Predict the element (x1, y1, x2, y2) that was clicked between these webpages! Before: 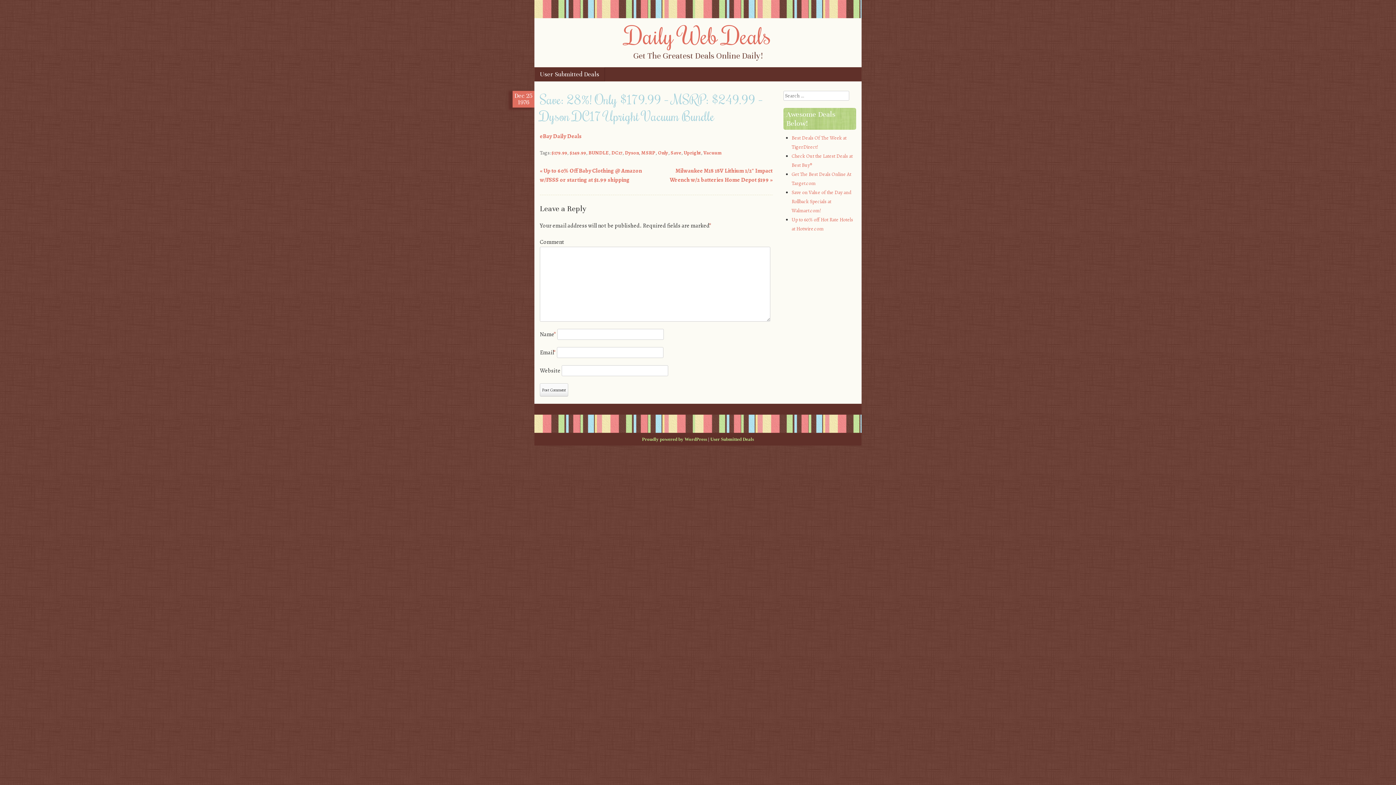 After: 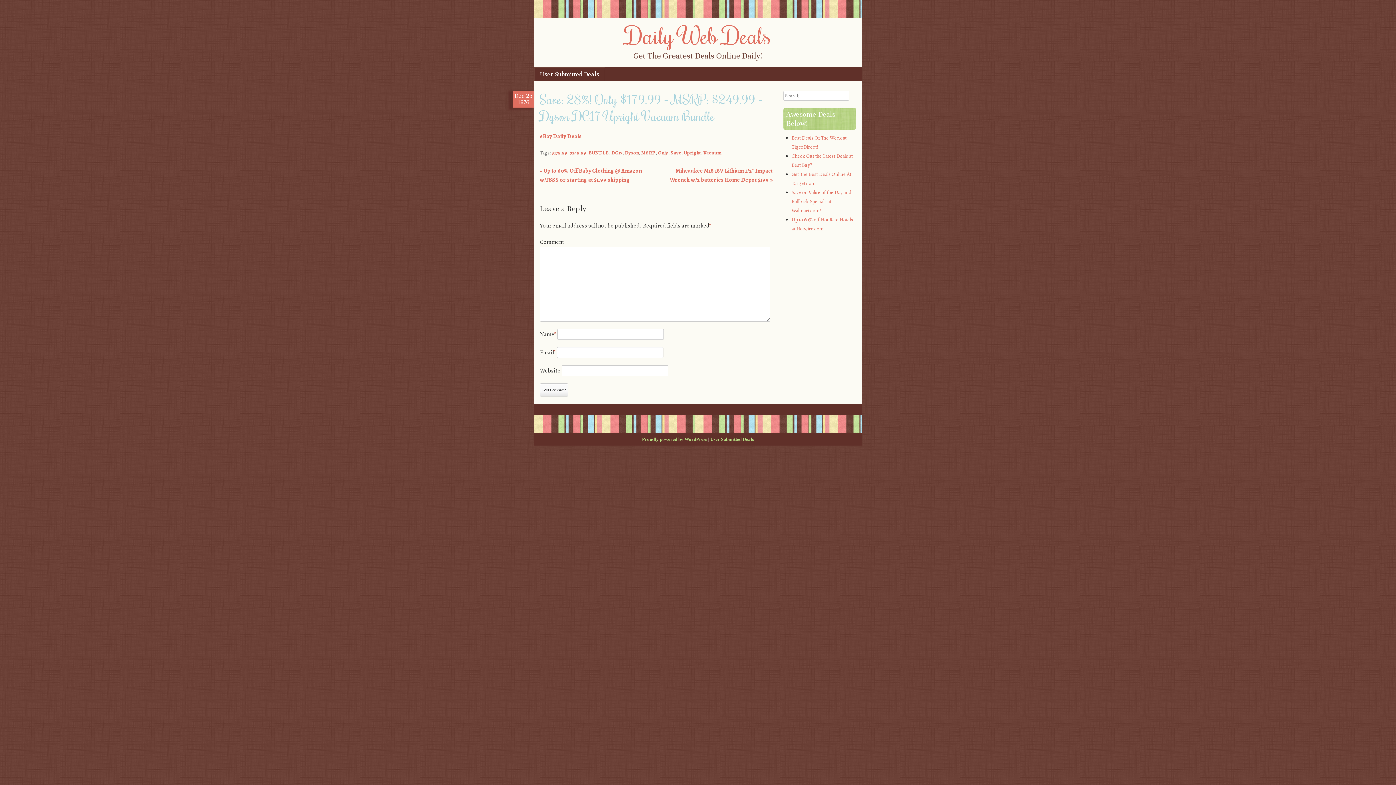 Action: bbox: (540, 132, 581, 140) label: eBay Daily Deals